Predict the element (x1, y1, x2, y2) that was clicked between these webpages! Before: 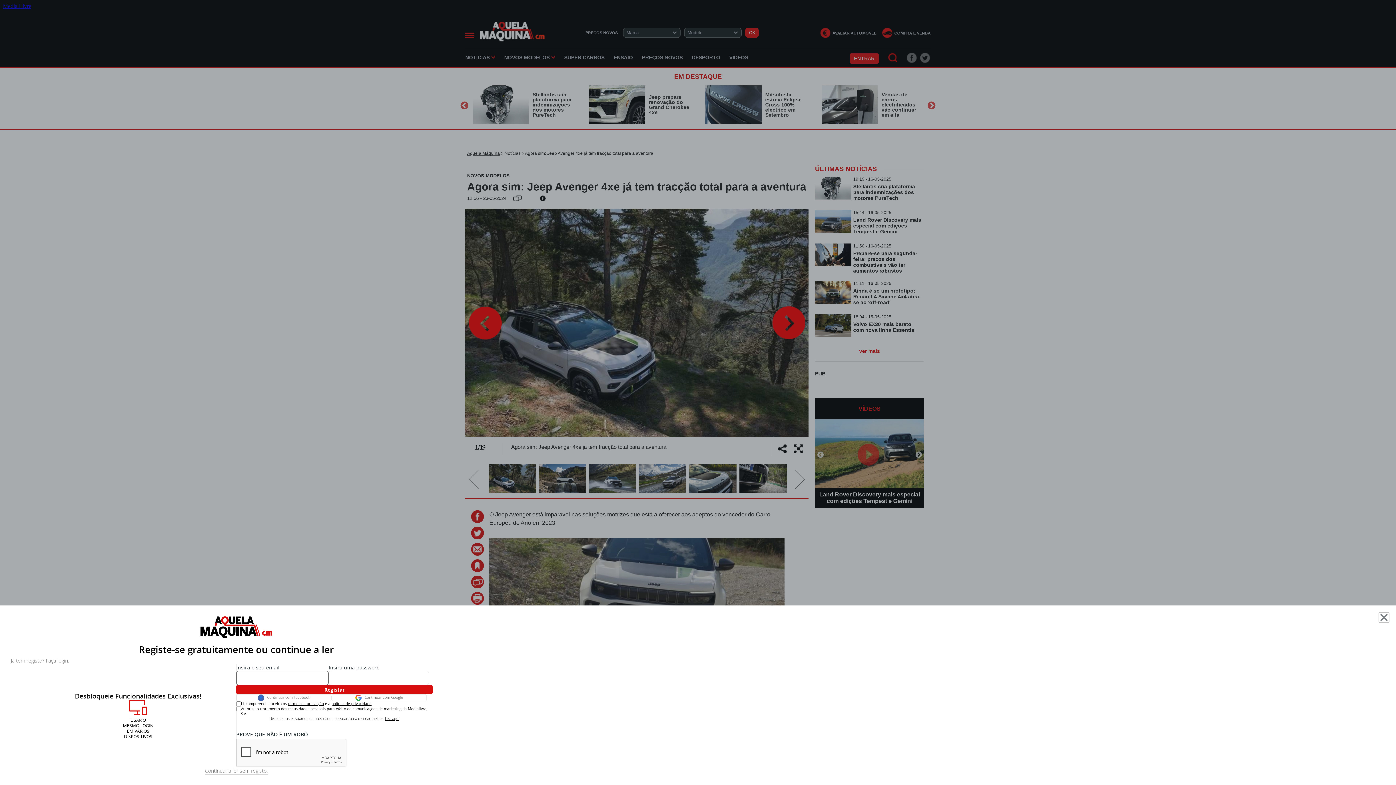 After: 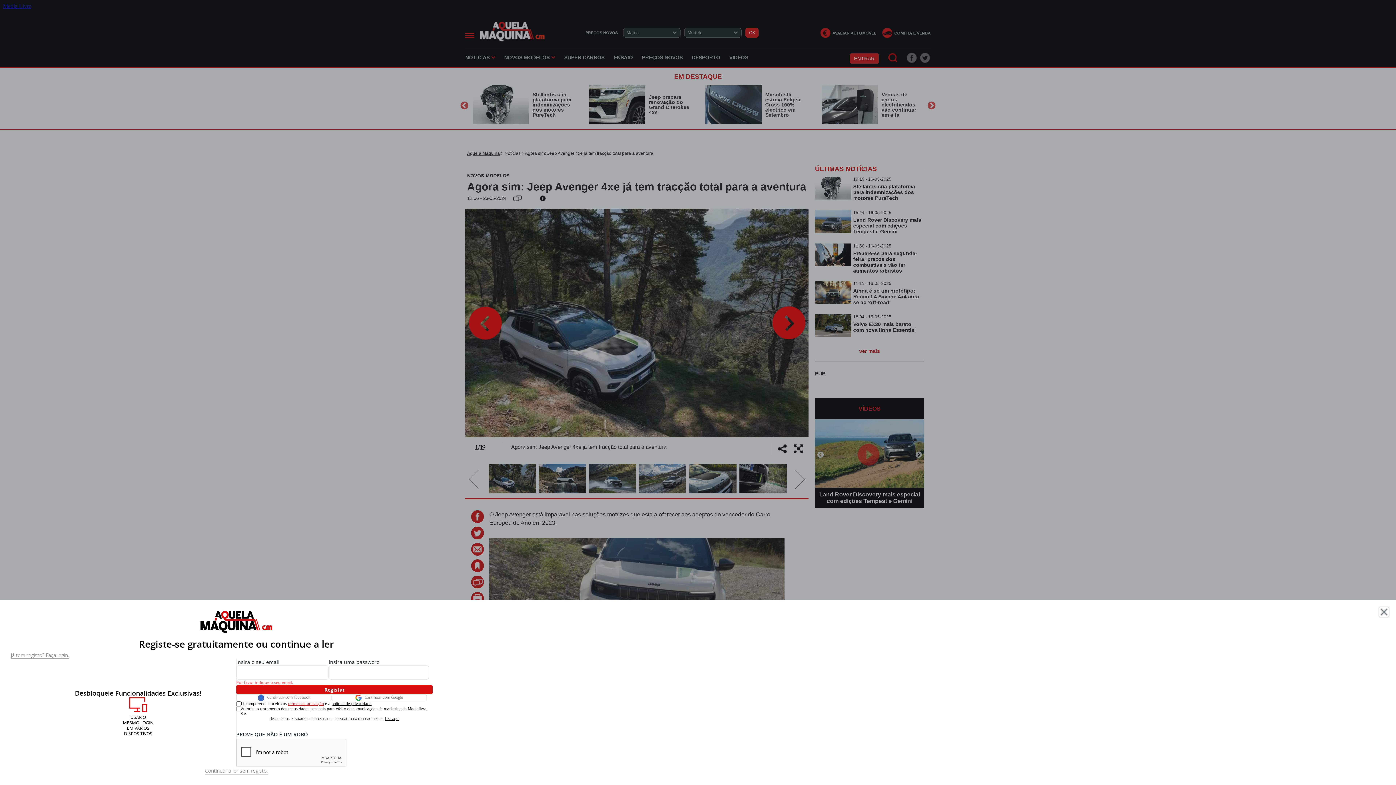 Action: bbox: (288, 701, 324, 706) label: termos de utilização